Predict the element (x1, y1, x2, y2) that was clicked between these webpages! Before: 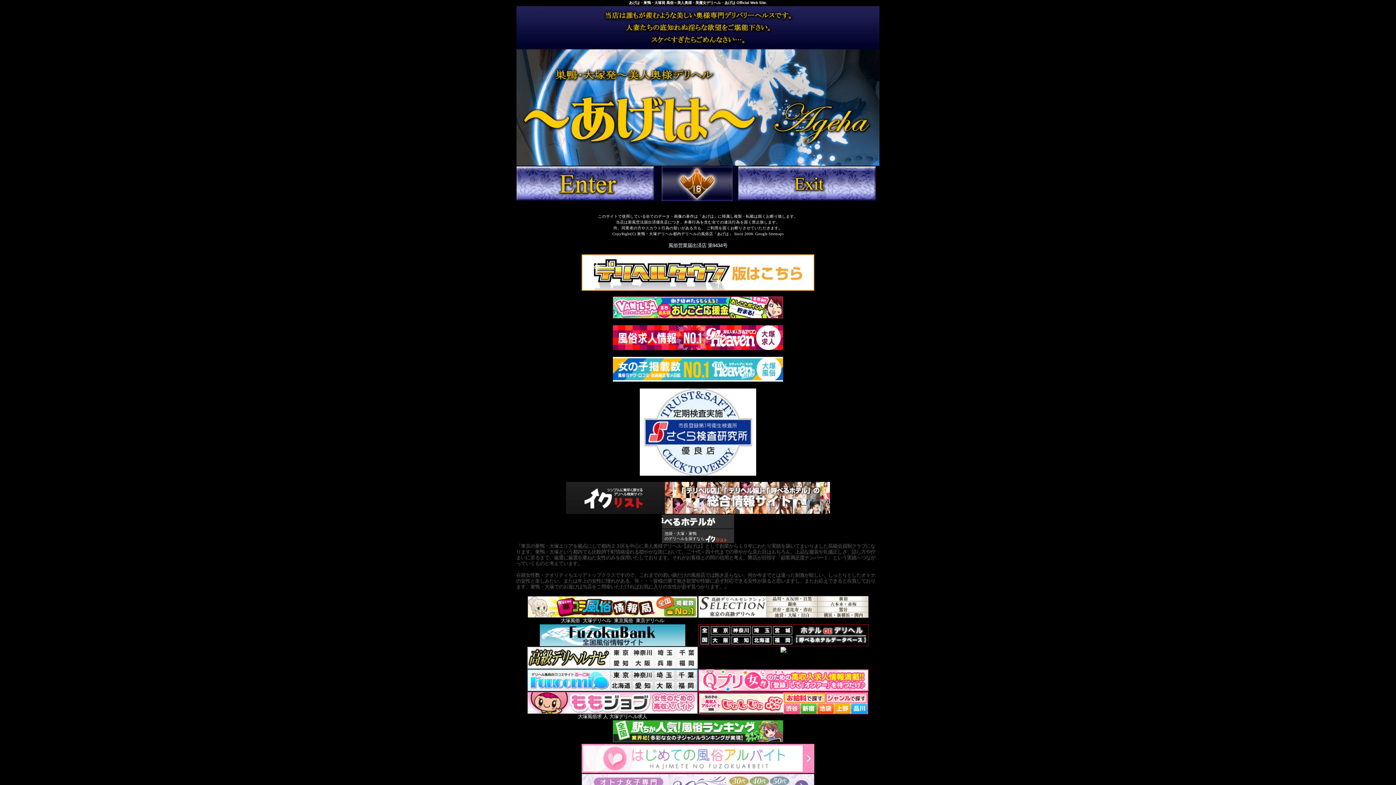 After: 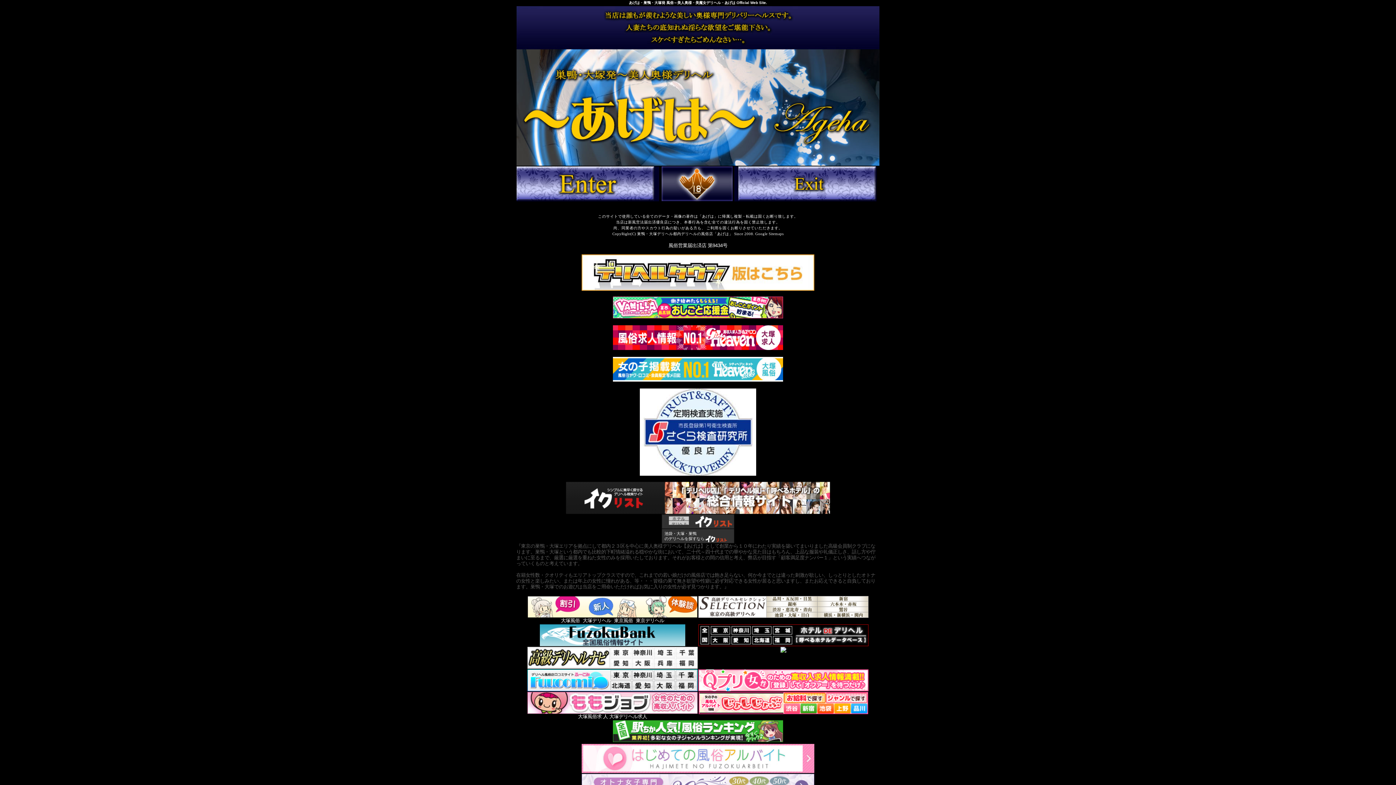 Action: bbox: (613, 736, 783, 742)